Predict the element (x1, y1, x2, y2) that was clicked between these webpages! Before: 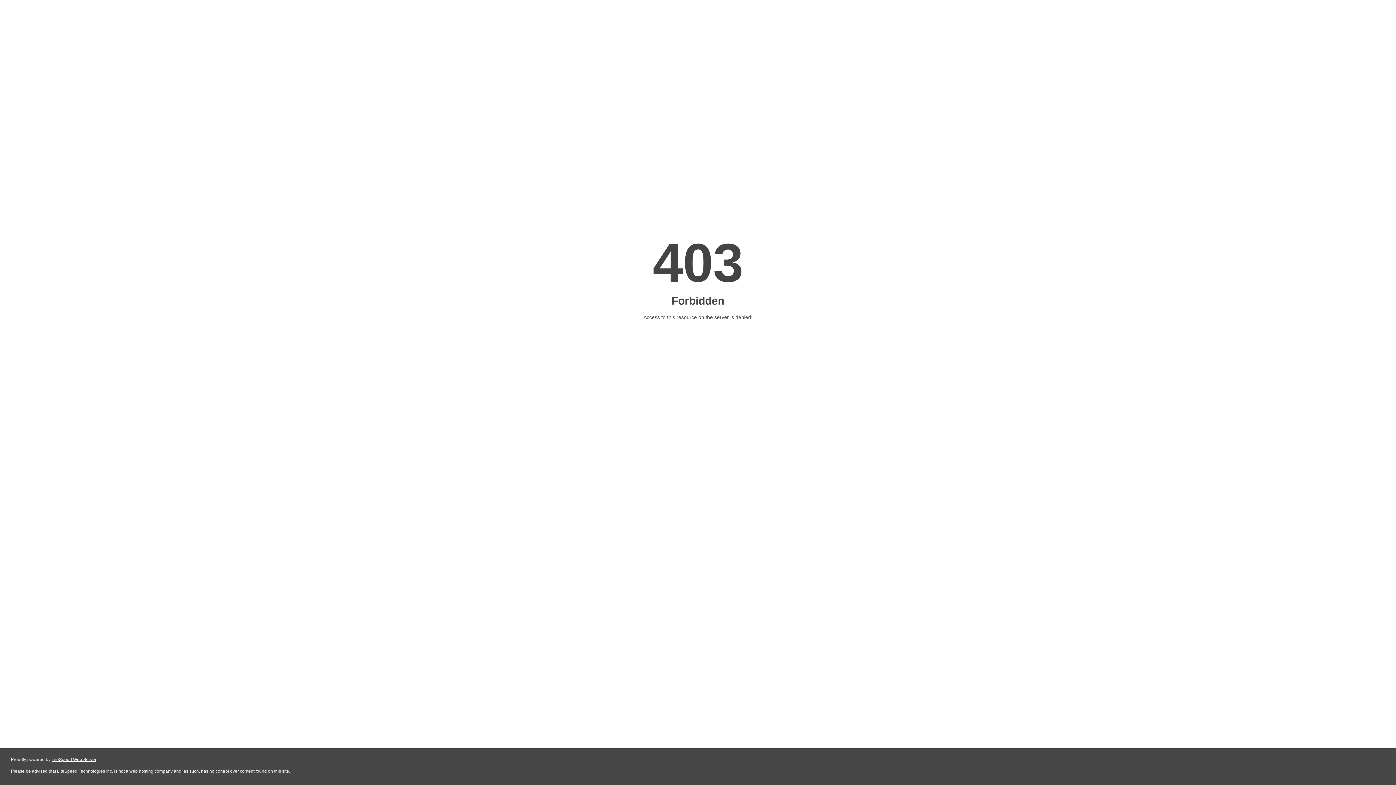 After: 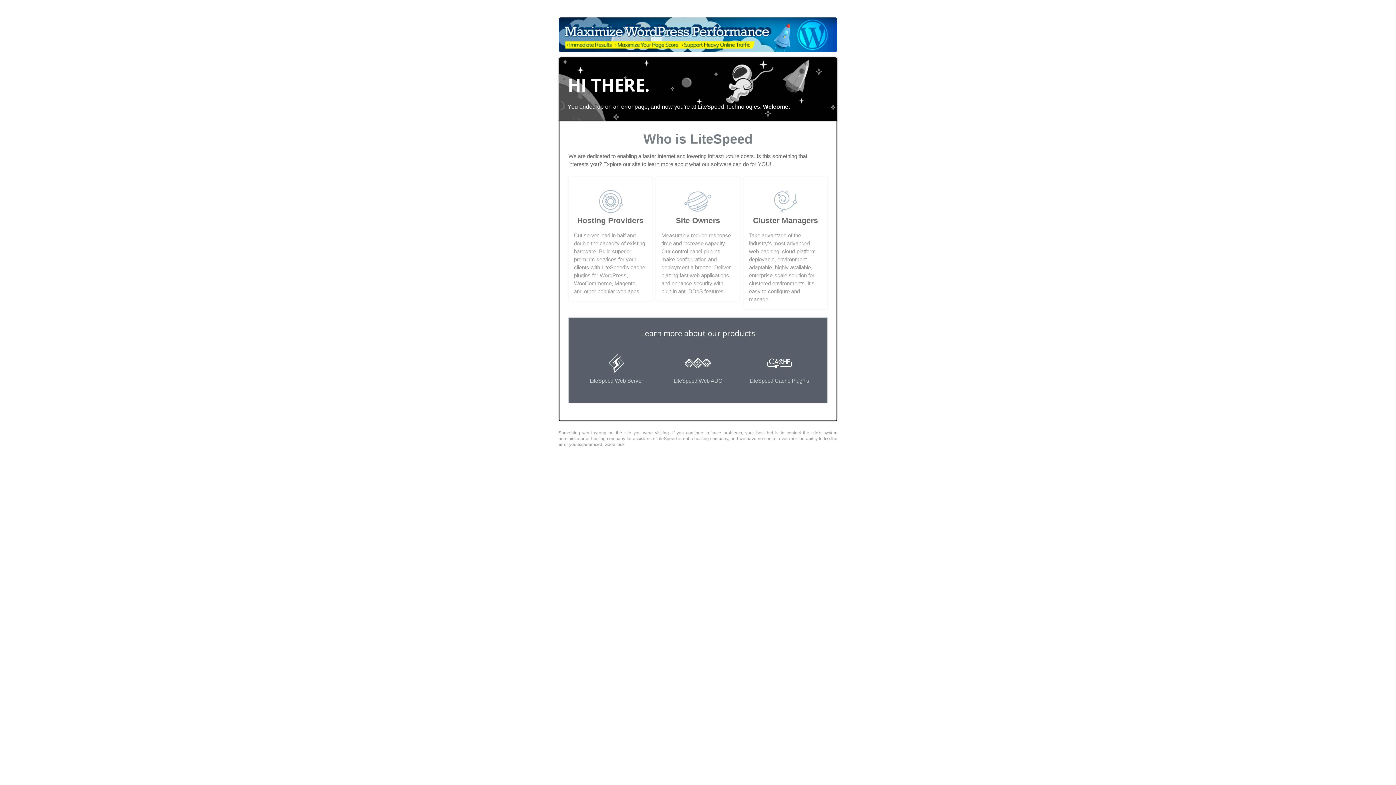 Action: label: LiteSpeed Web Server bbox: (51, 757, 96, 762)